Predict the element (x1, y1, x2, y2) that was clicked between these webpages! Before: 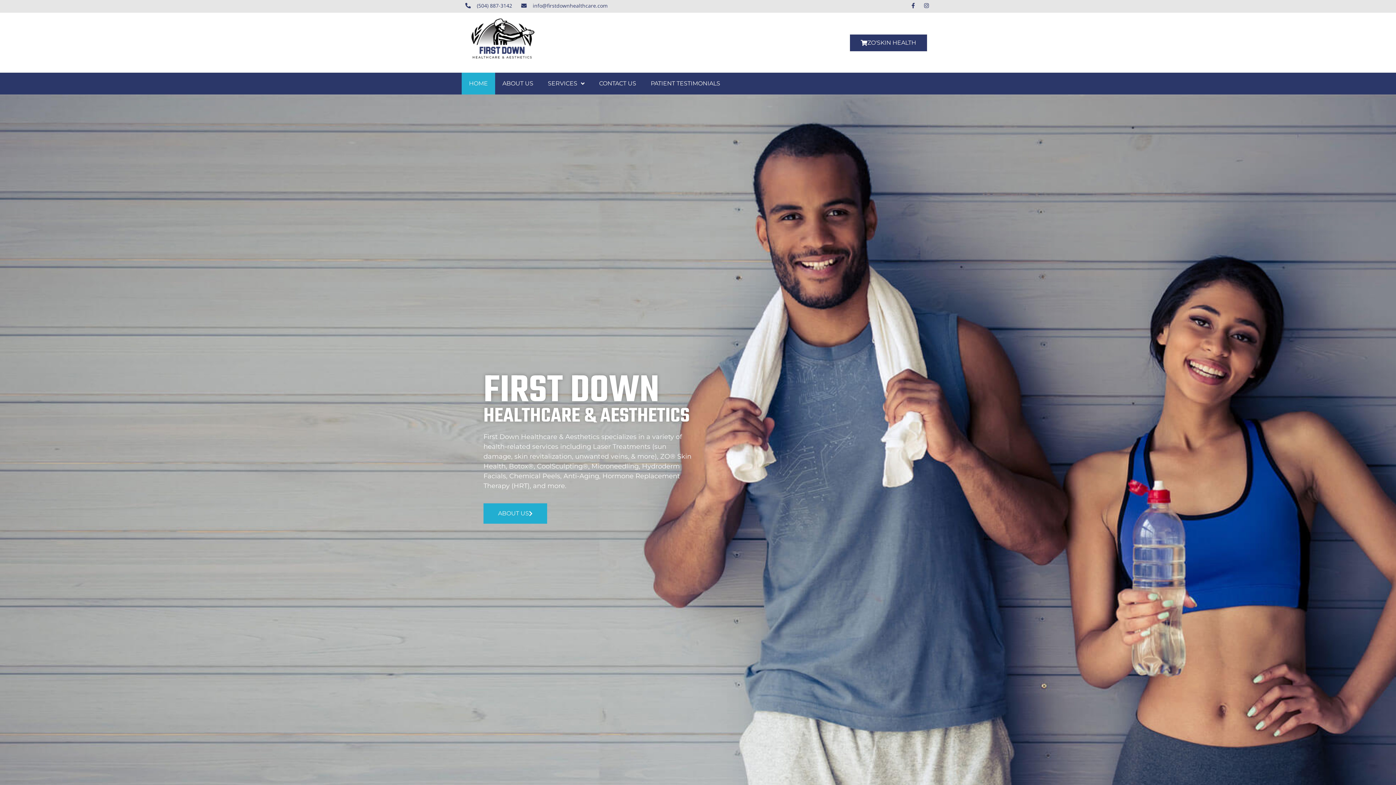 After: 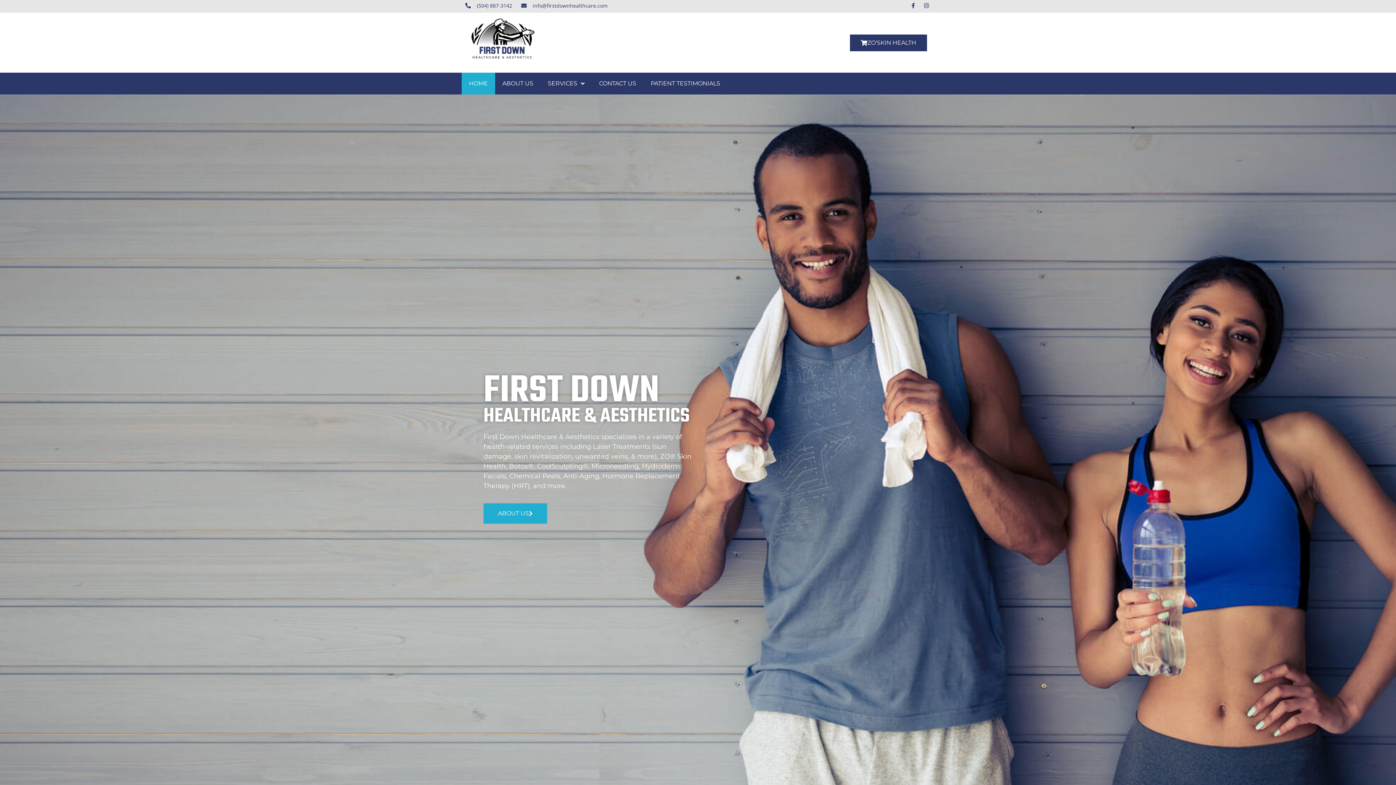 Action: label: HOME bbox: (461, 72, 495, 94)